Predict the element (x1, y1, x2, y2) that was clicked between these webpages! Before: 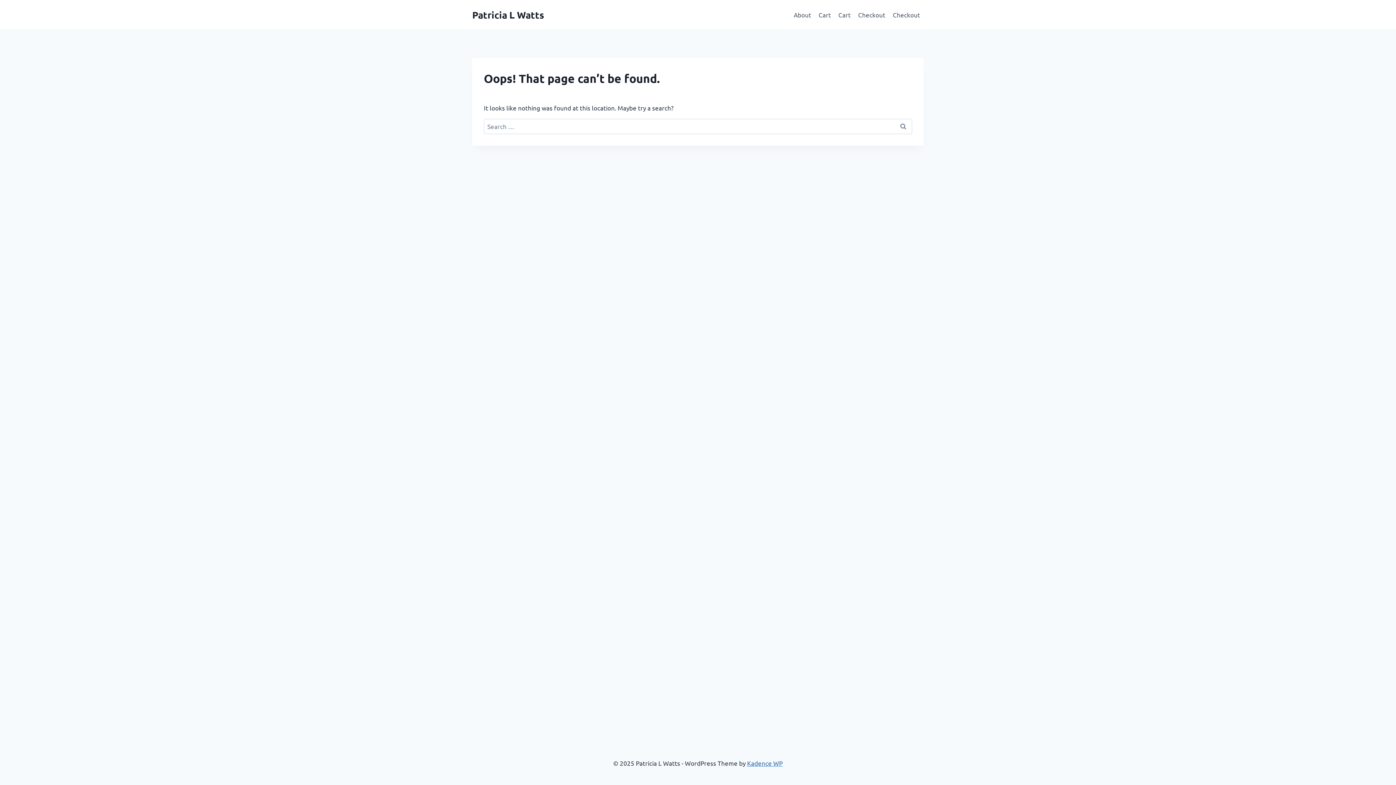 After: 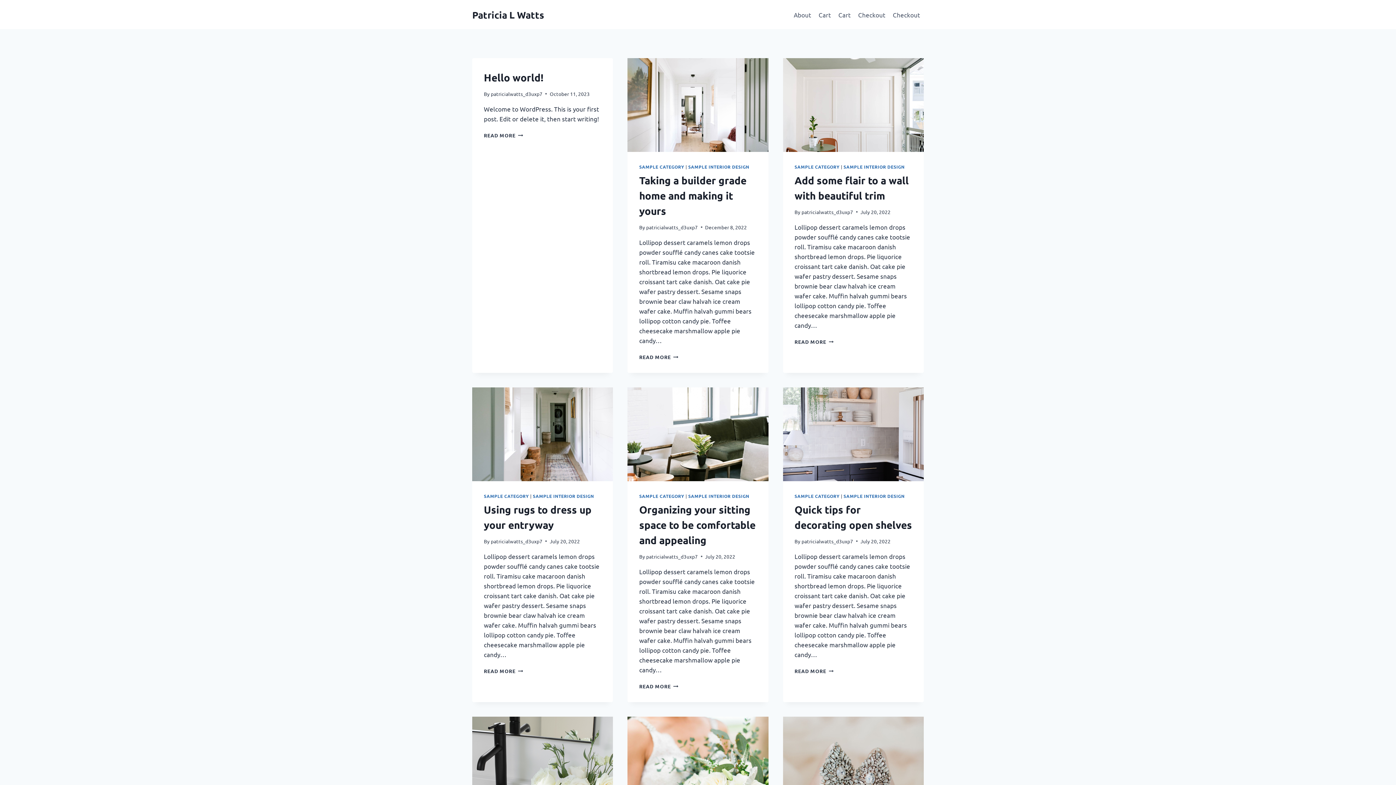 Action: label: Patricia L Watts bbox: (472, 8, 544, 20)